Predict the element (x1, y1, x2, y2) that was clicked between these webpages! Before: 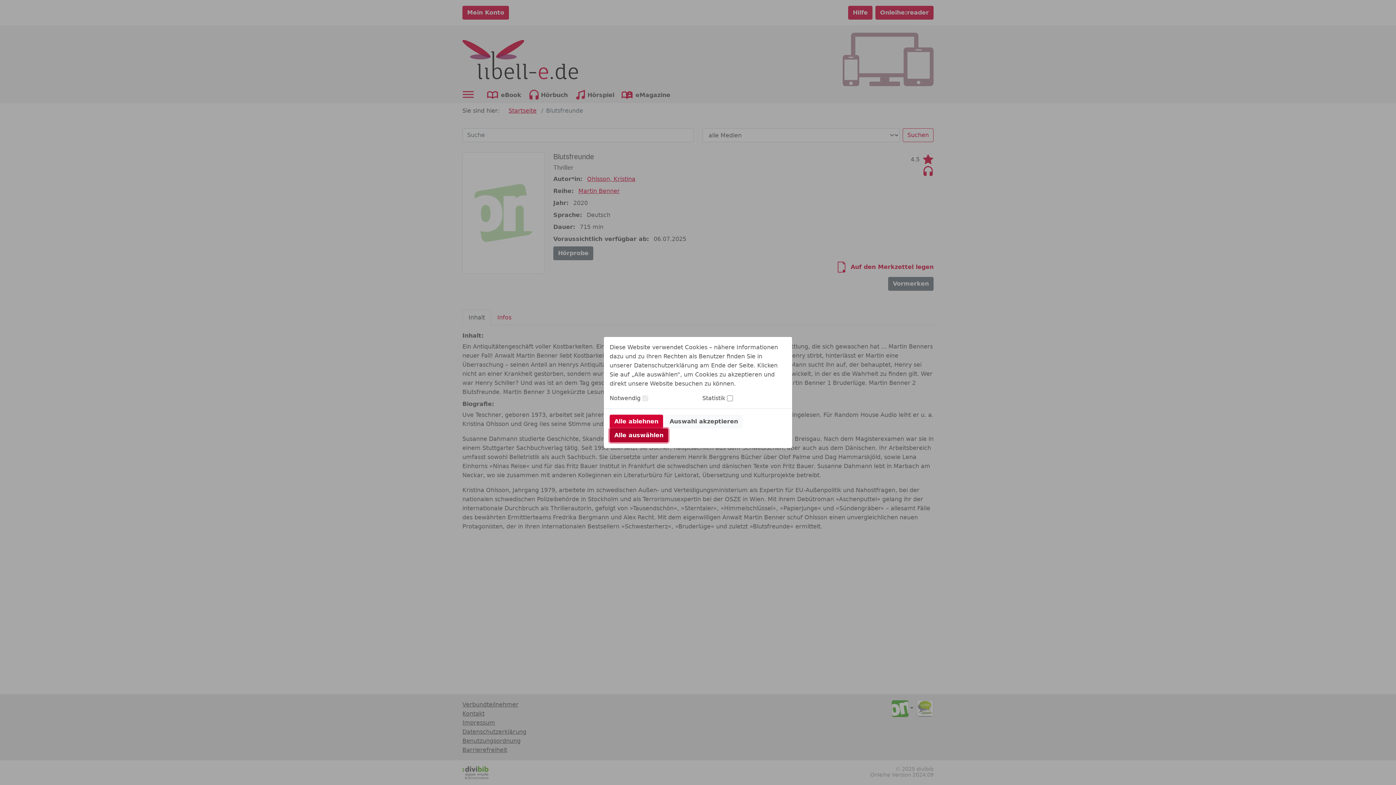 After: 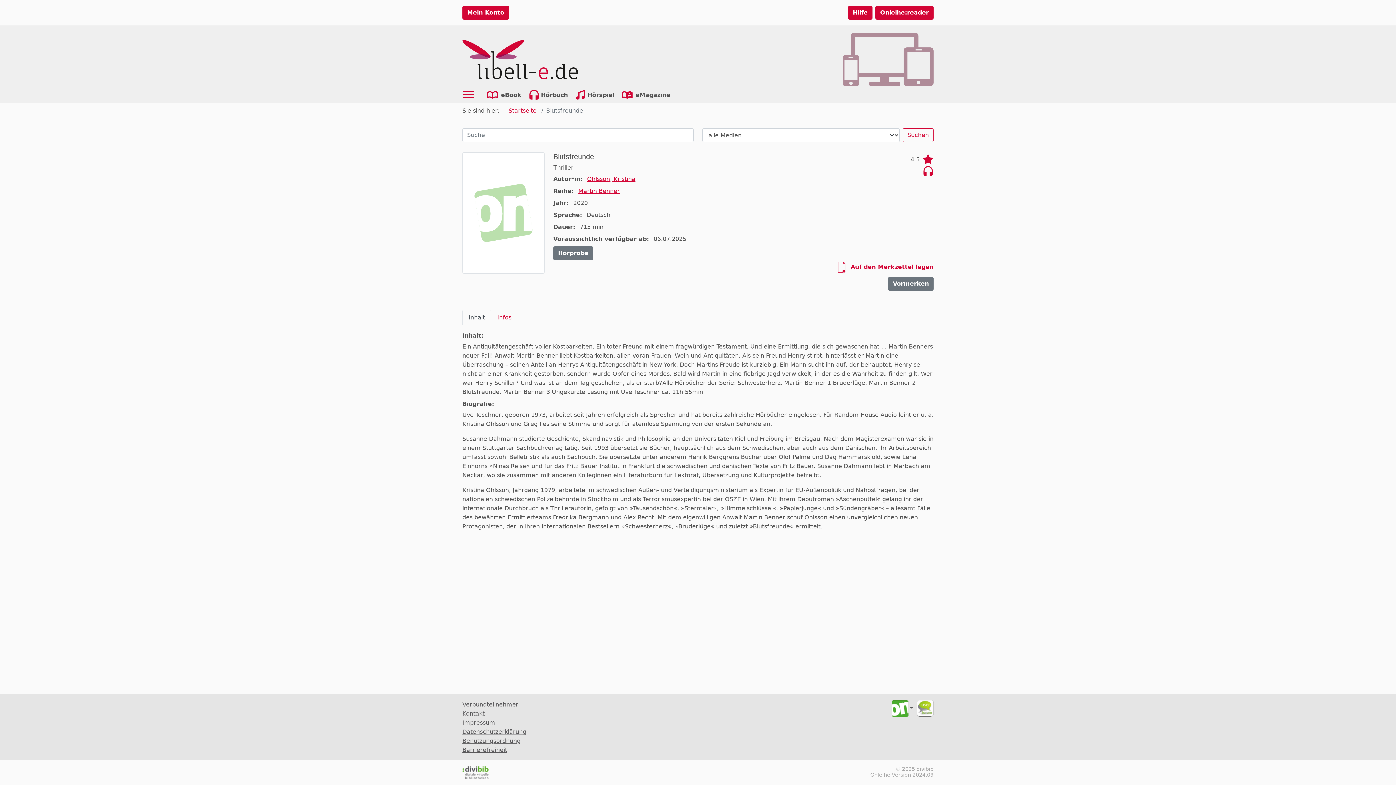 Action: bbox: (609, 428, 668, 442) label: Alle auswählen